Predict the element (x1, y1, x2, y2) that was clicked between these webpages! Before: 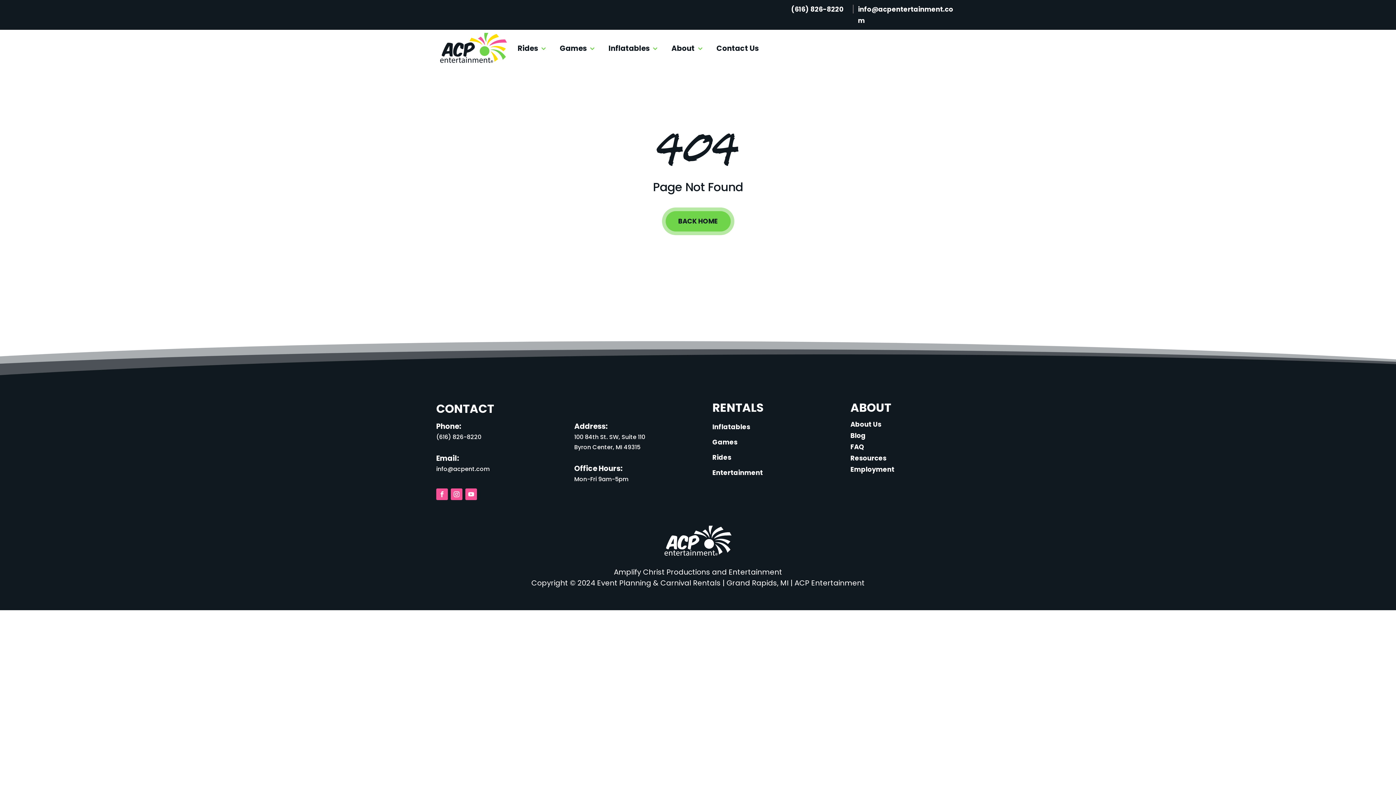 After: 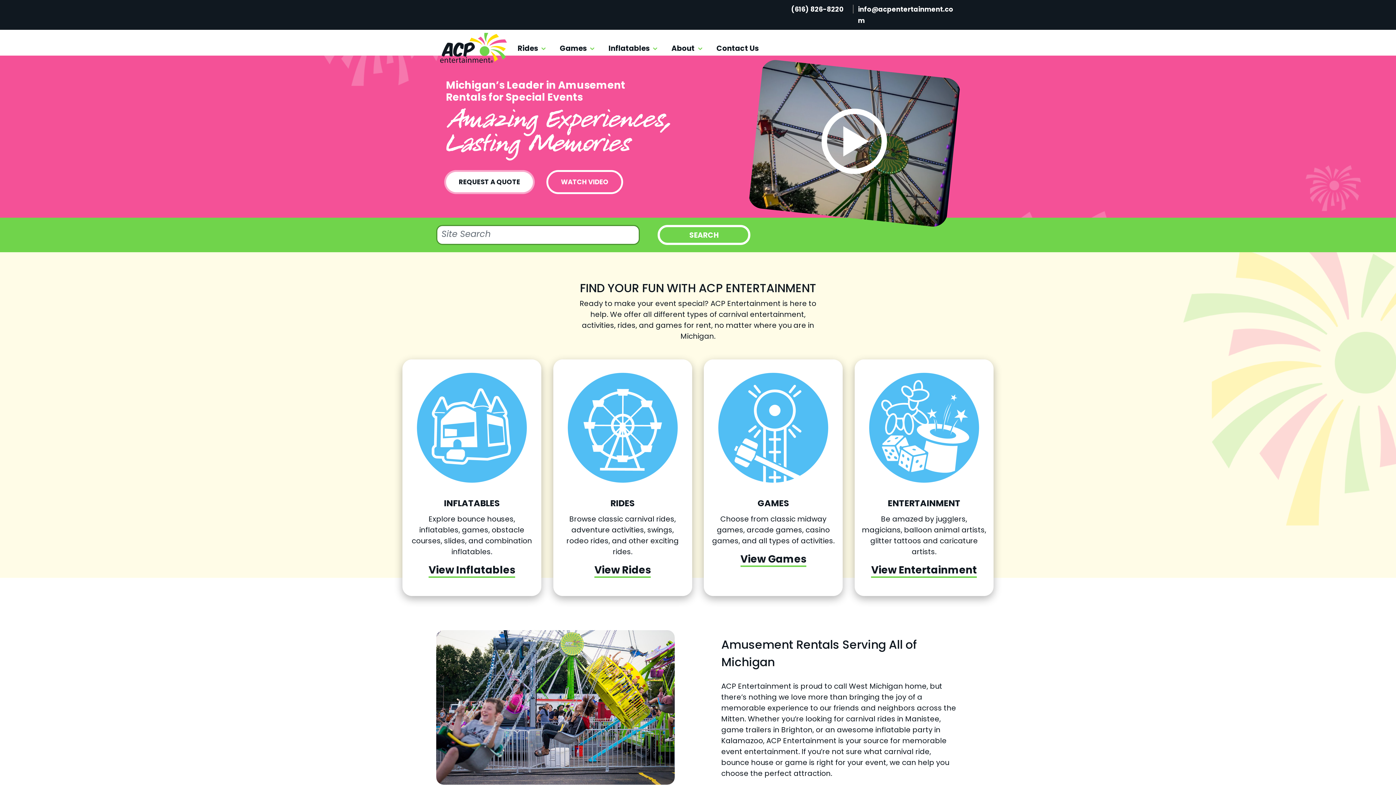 Action: bbox: (660, 554, 735, 561)